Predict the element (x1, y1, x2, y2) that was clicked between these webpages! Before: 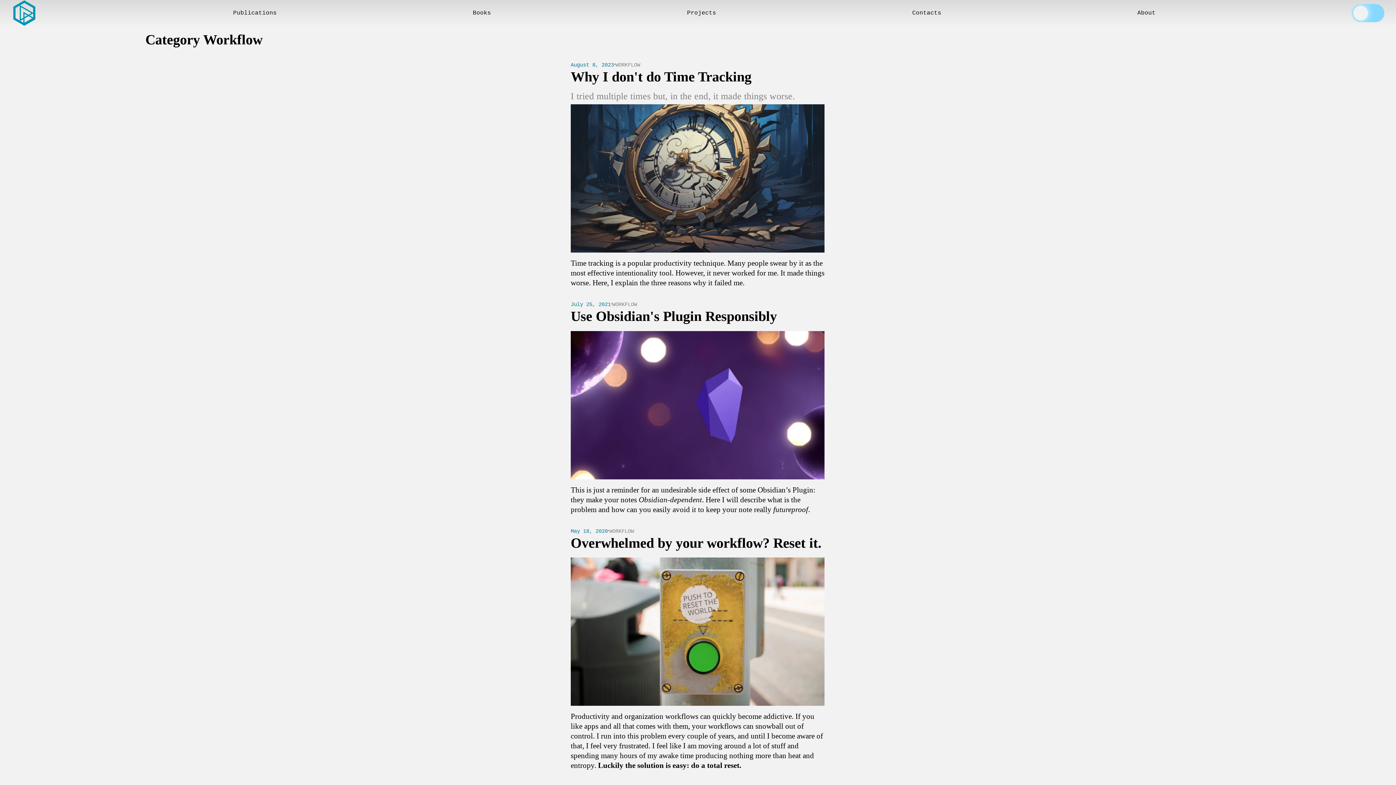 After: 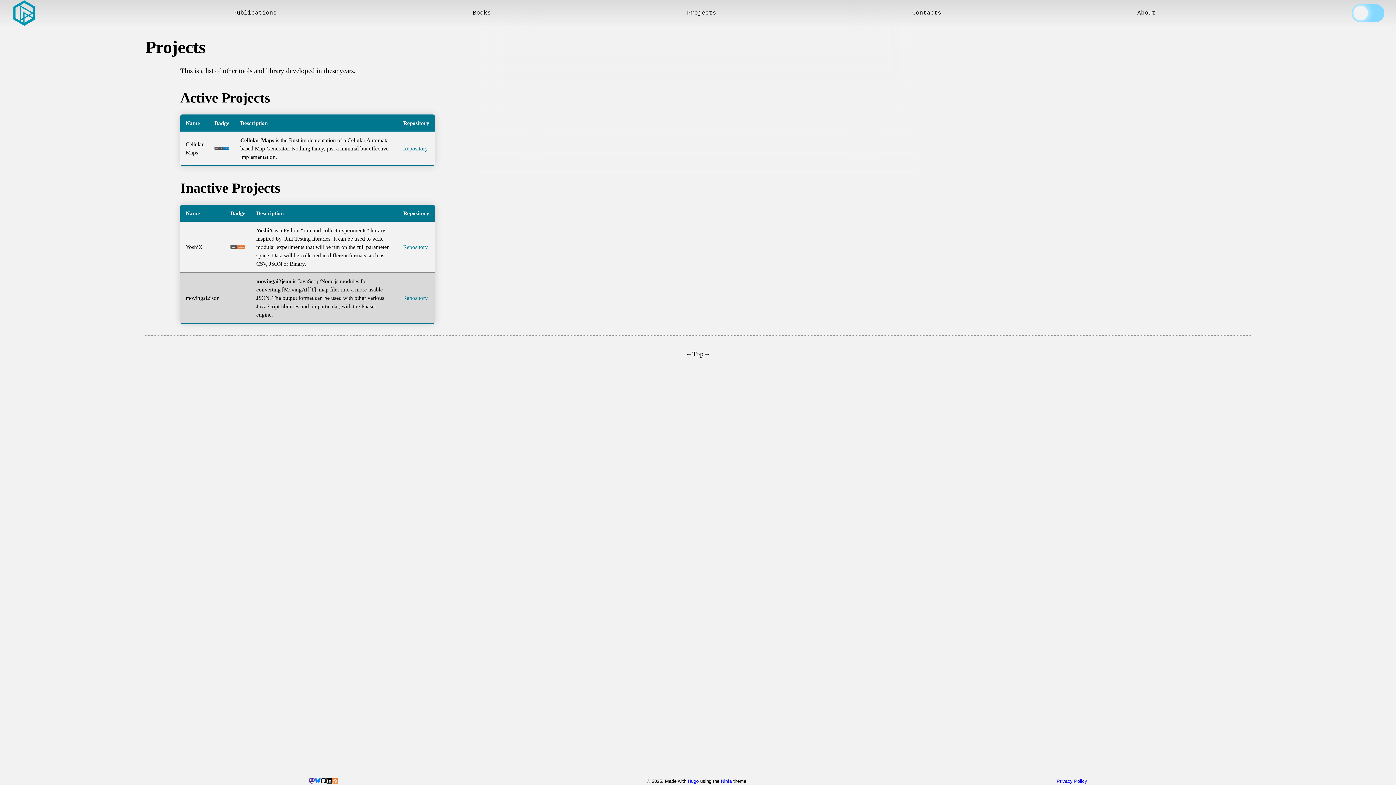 Action: bbox: (687, 9, 716, 16) label: Projects